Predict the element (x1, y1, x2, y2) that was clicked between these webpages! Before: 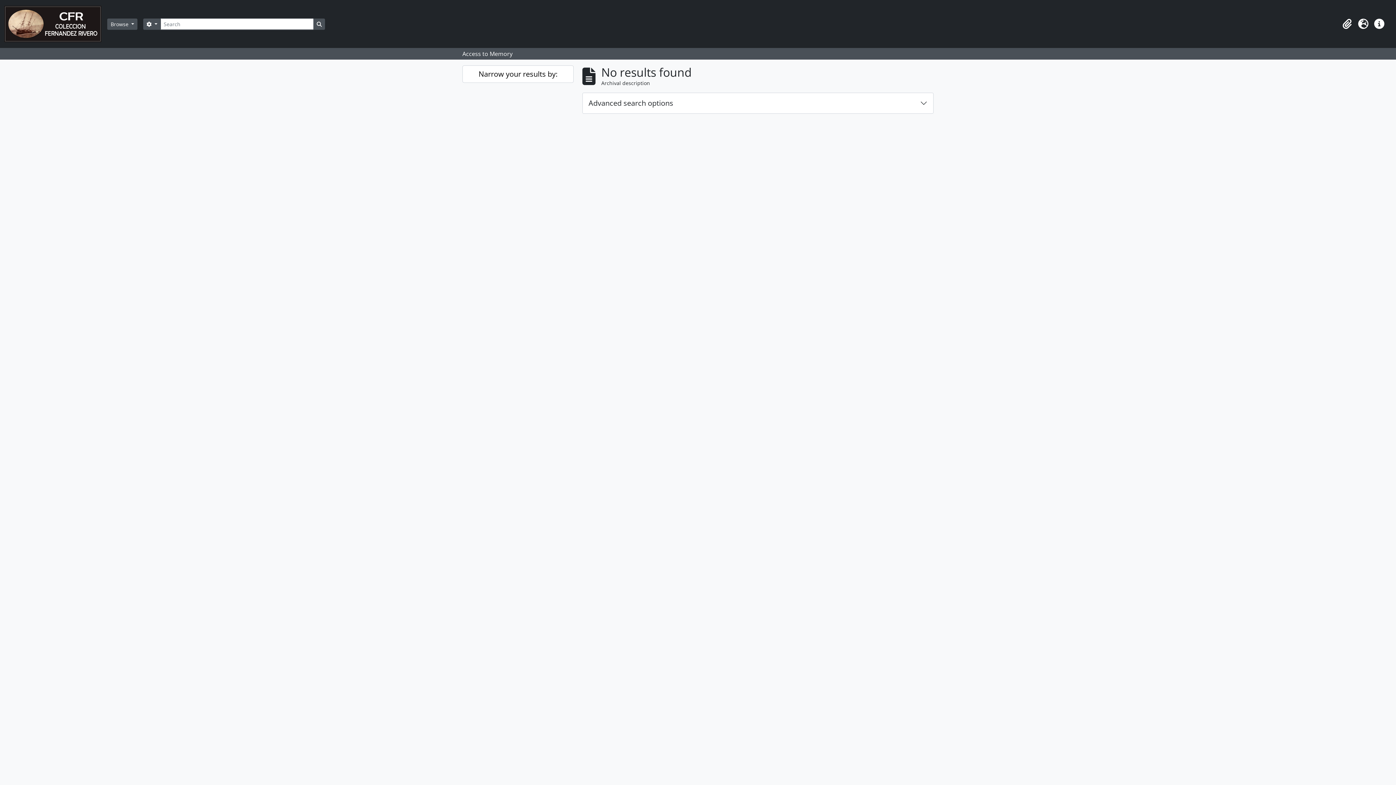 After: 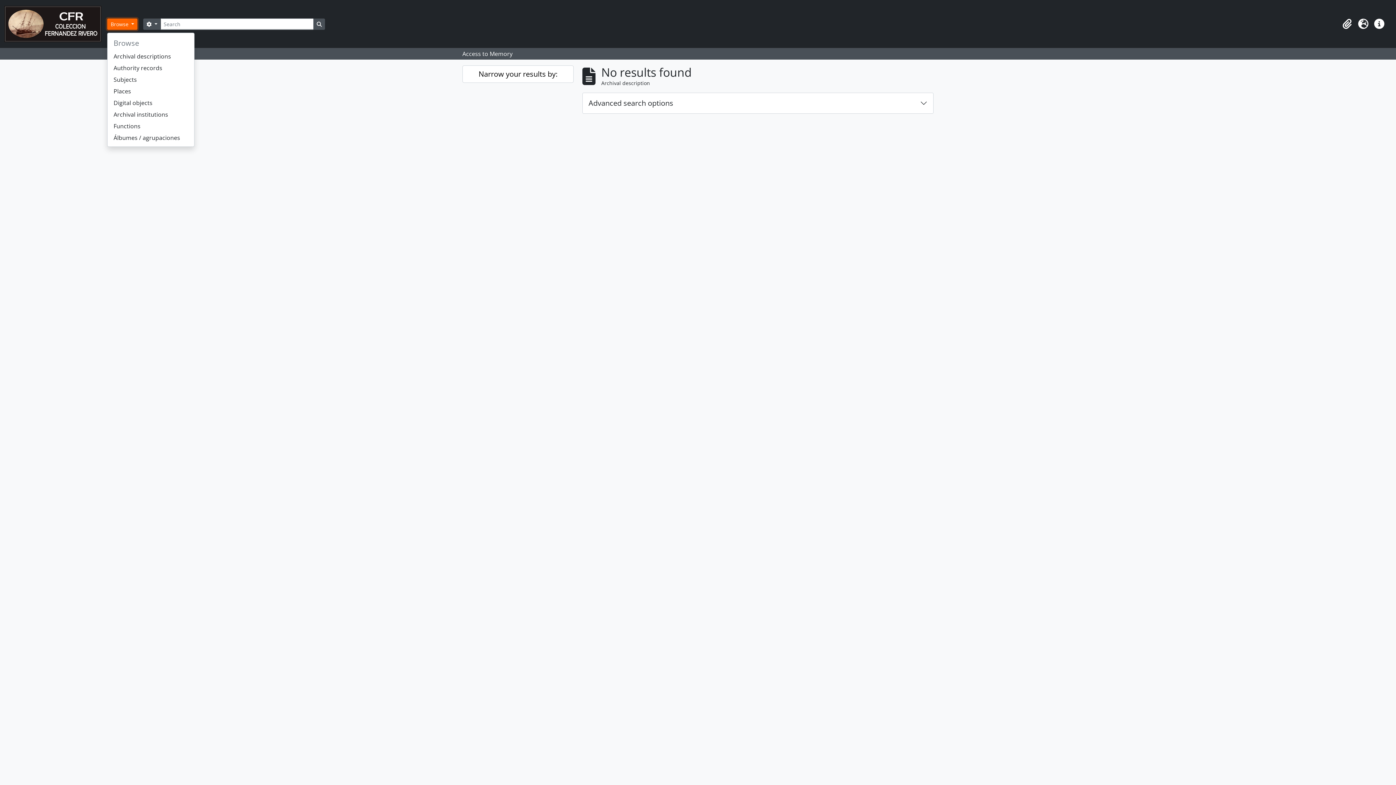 Action: bbox: (107, 18, 137, 29) label: Browse 